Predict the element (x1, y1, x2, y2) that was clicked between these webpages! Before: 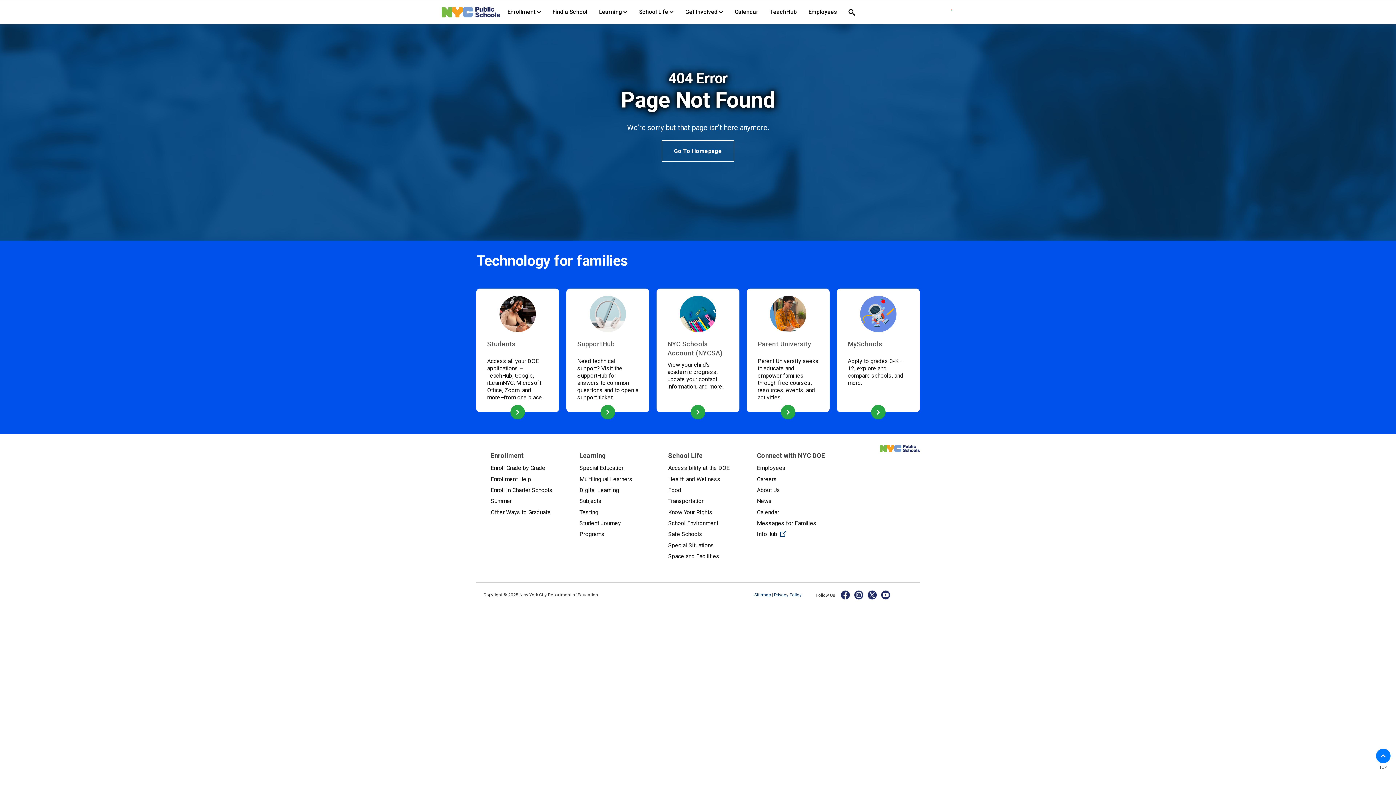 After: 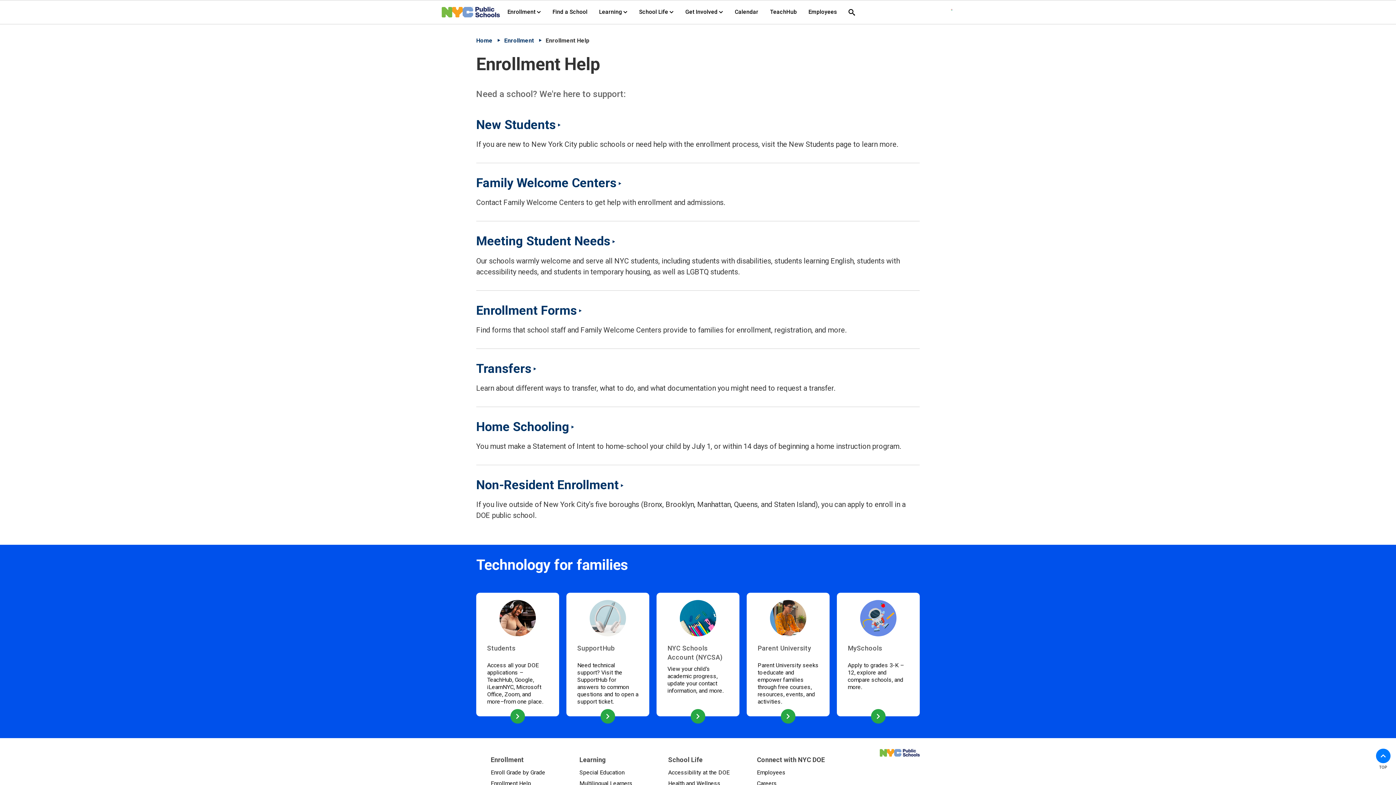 Action: bbox: (490, 473, 565, 485) label: Enrollment Help